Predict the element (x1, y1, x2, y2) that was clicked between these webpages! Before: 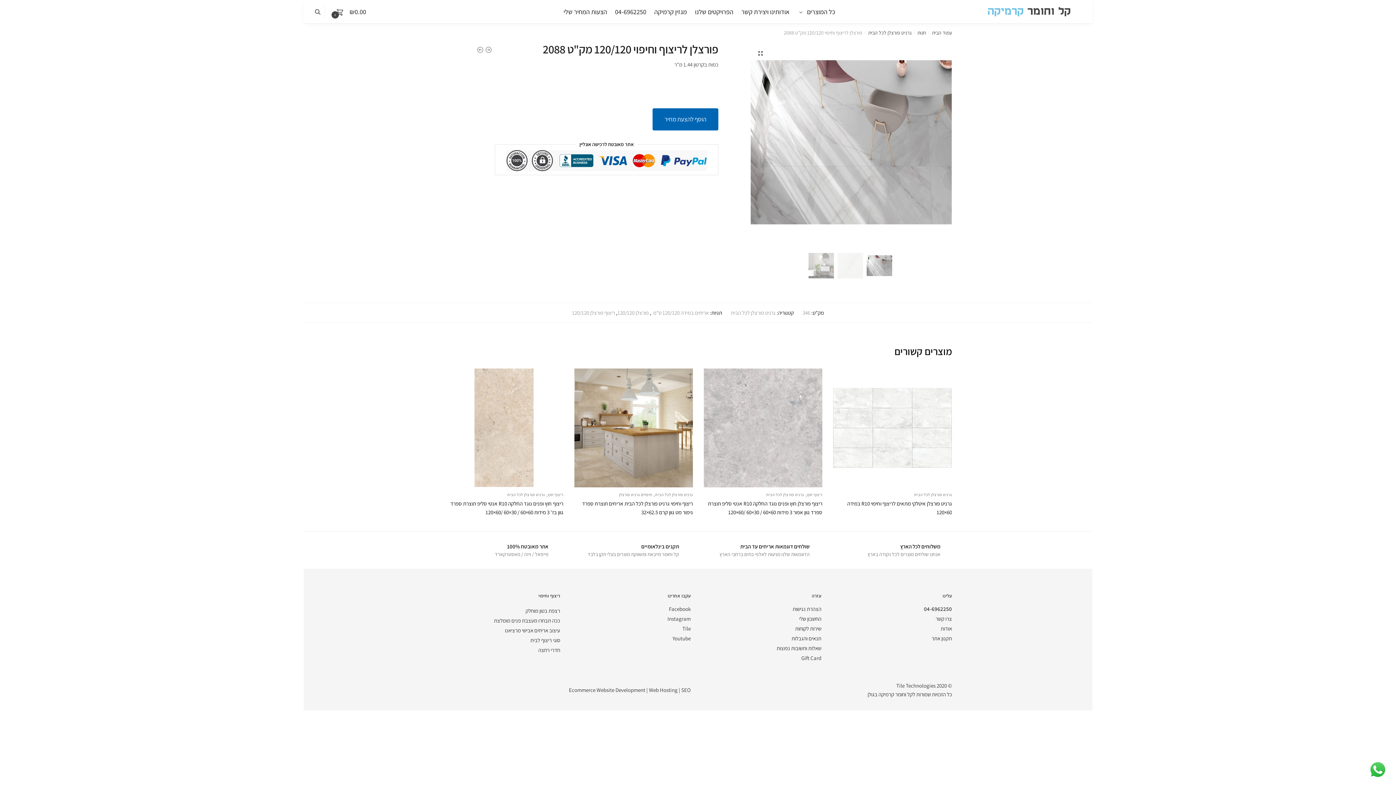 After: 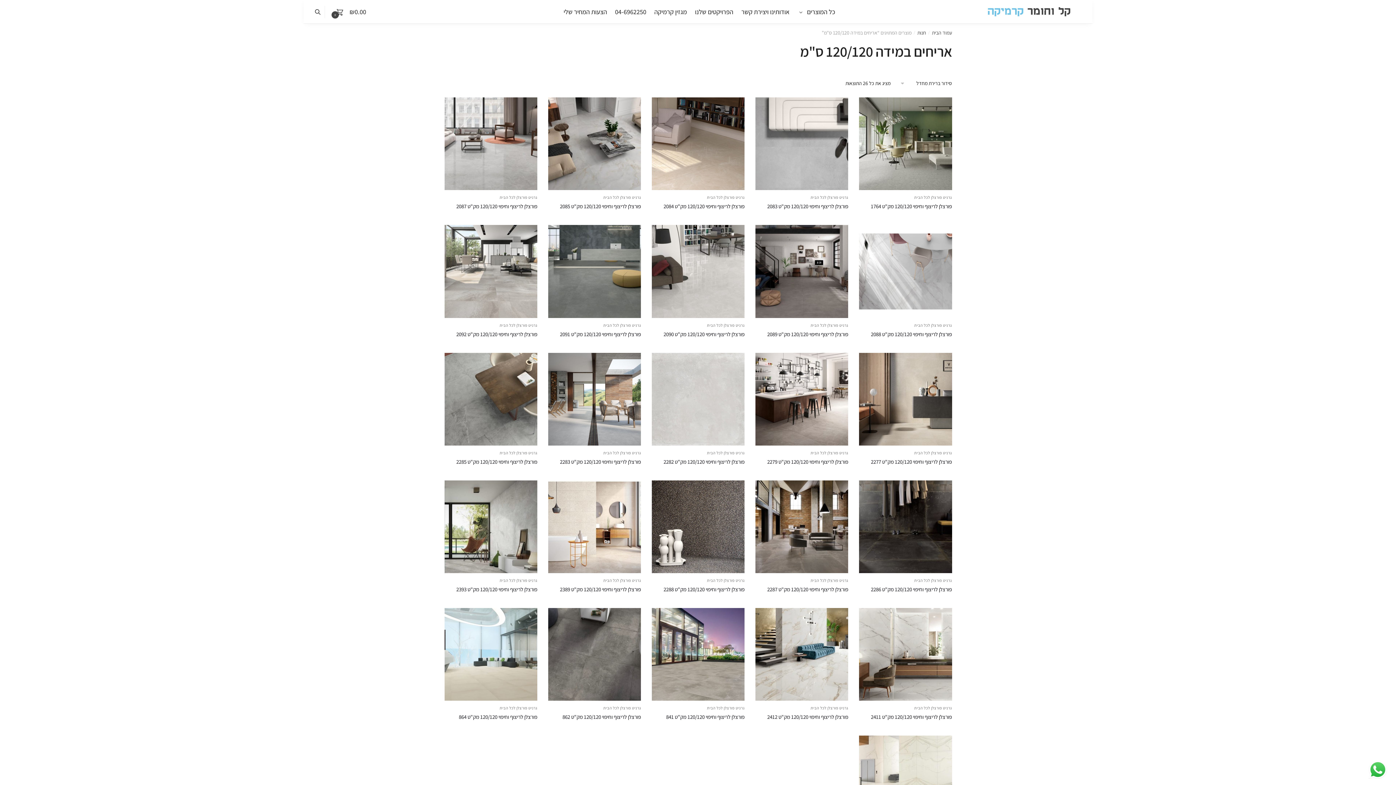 Action: bbox: (653, 309, 708, 316) label: אריחים במידה 120/120 ס"מ